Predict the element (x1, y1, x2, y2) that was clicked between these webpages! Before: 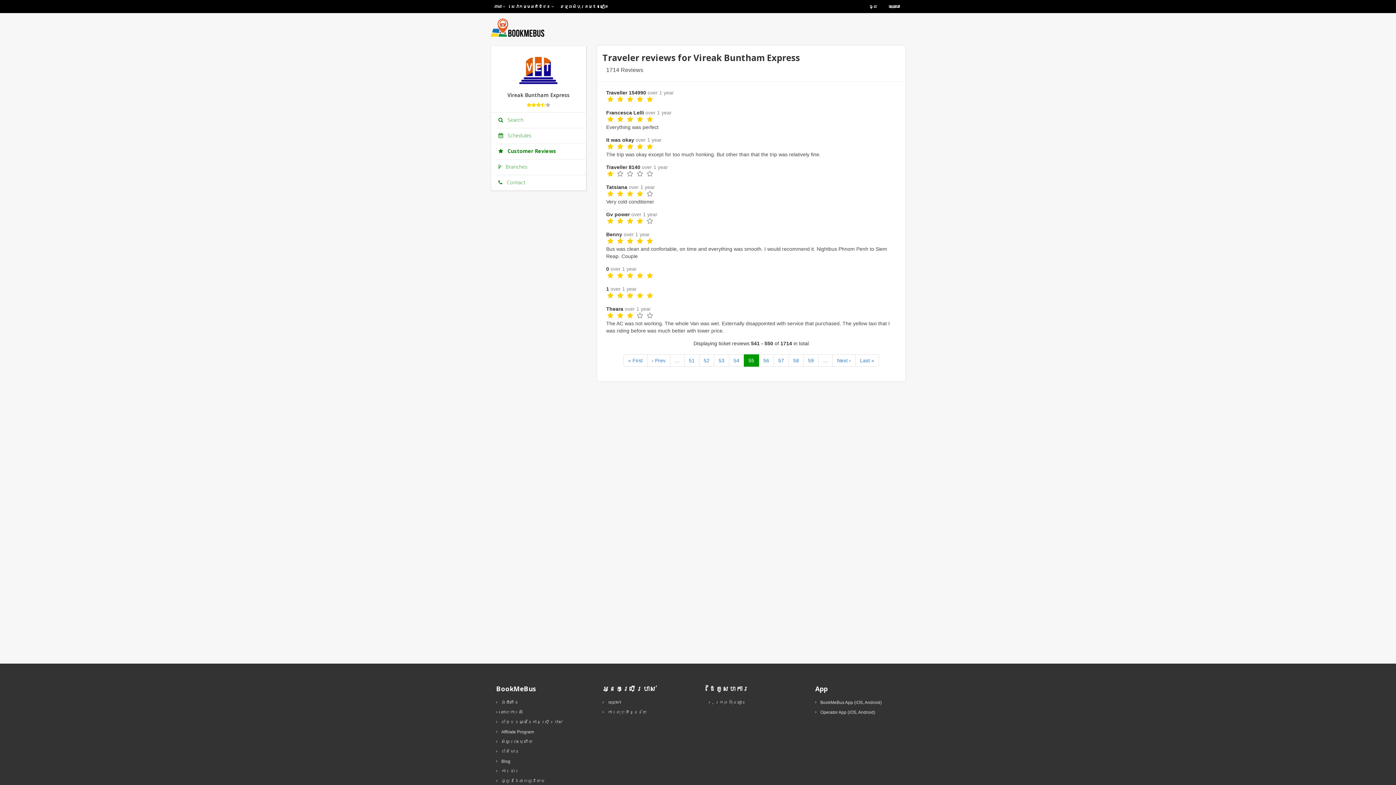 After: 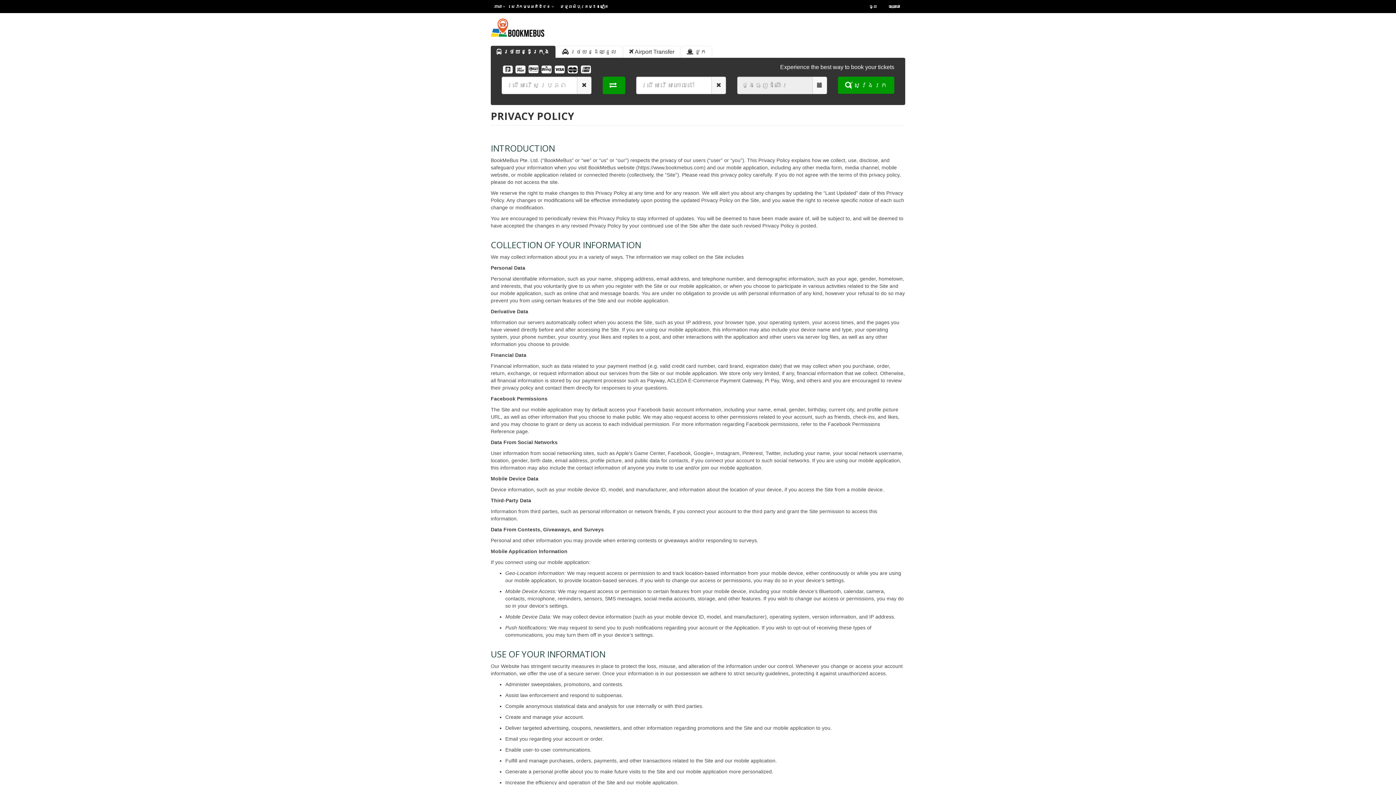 Action: label: គោលការណ៍ bbox: (496, 710, 522, 715)